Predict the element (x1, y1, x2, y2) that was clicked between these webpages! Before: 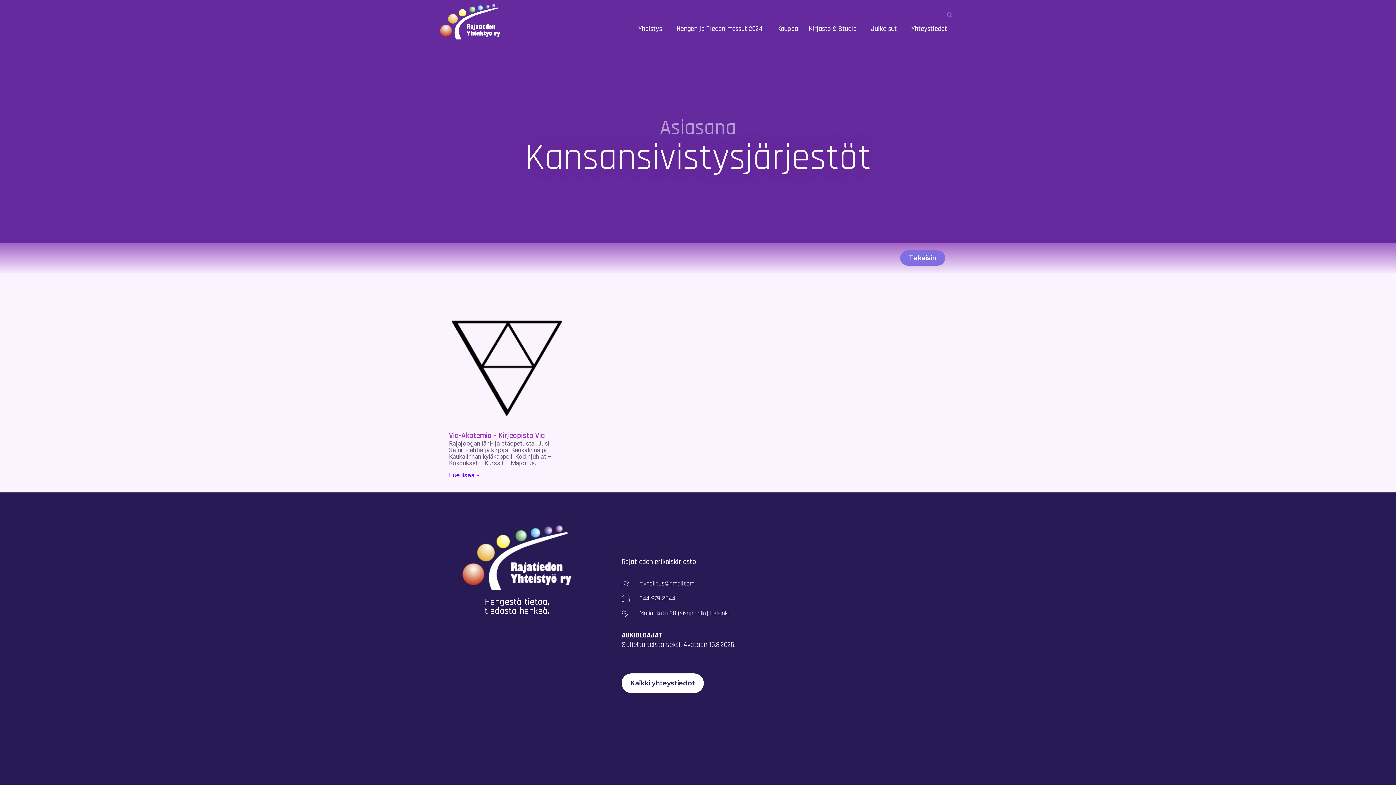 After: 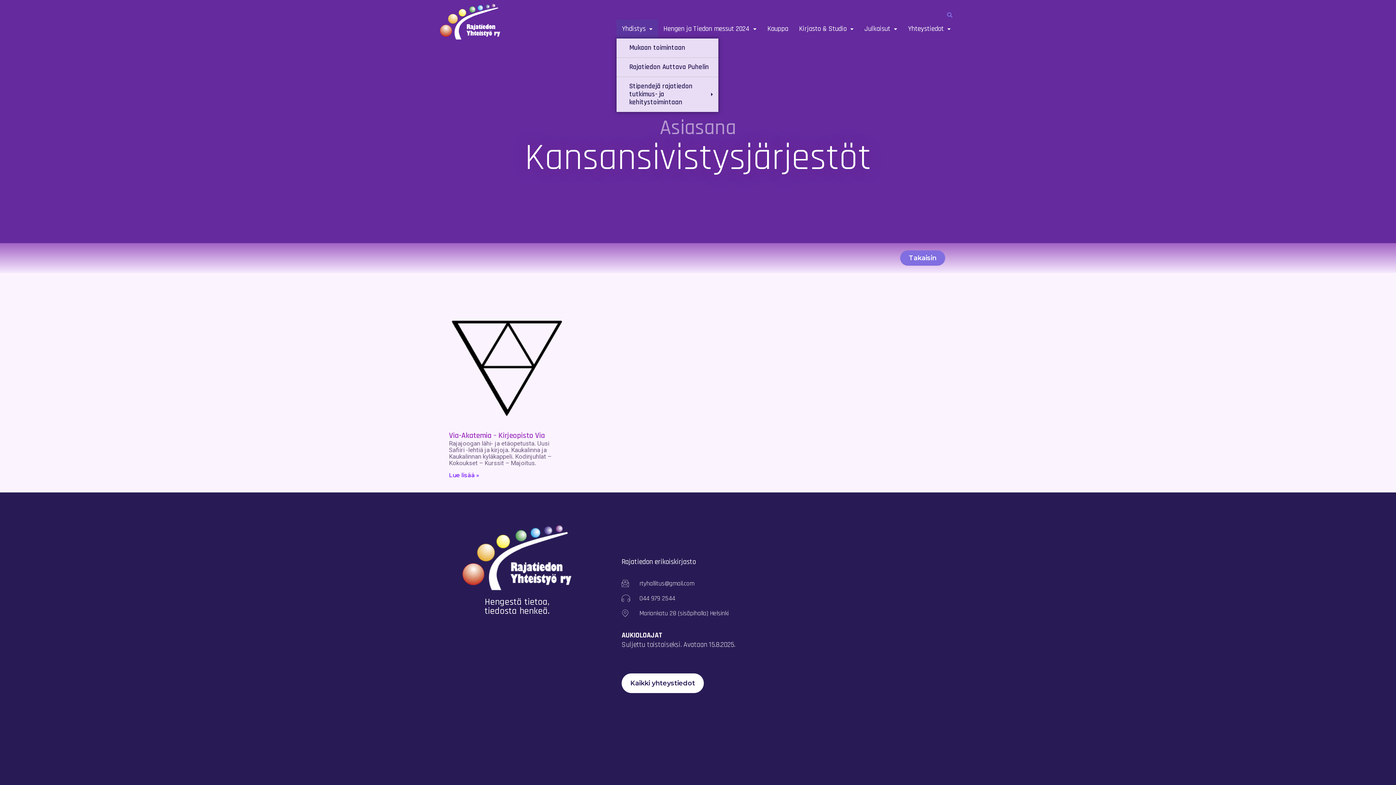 Action: label: Yhdistys bbox: (633, 19, 671, 38)